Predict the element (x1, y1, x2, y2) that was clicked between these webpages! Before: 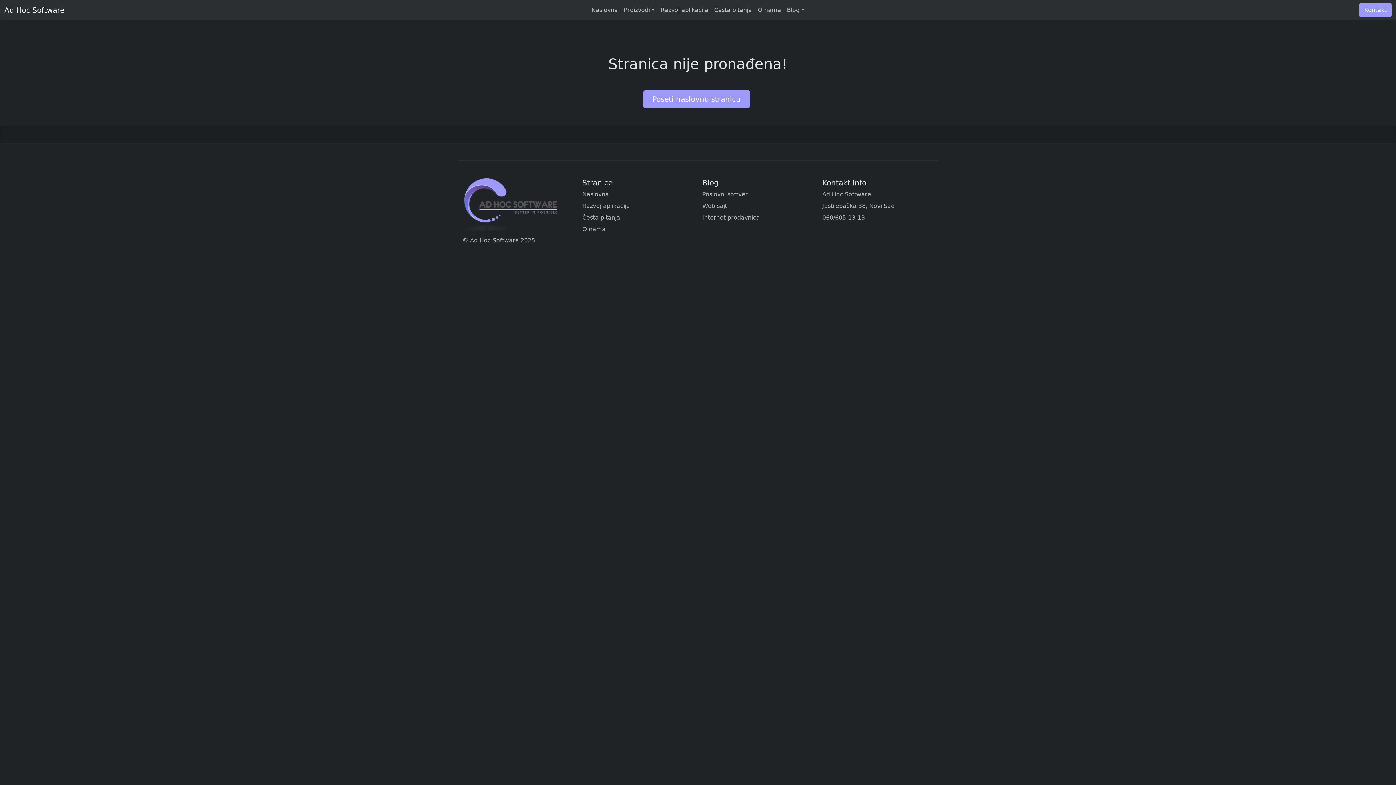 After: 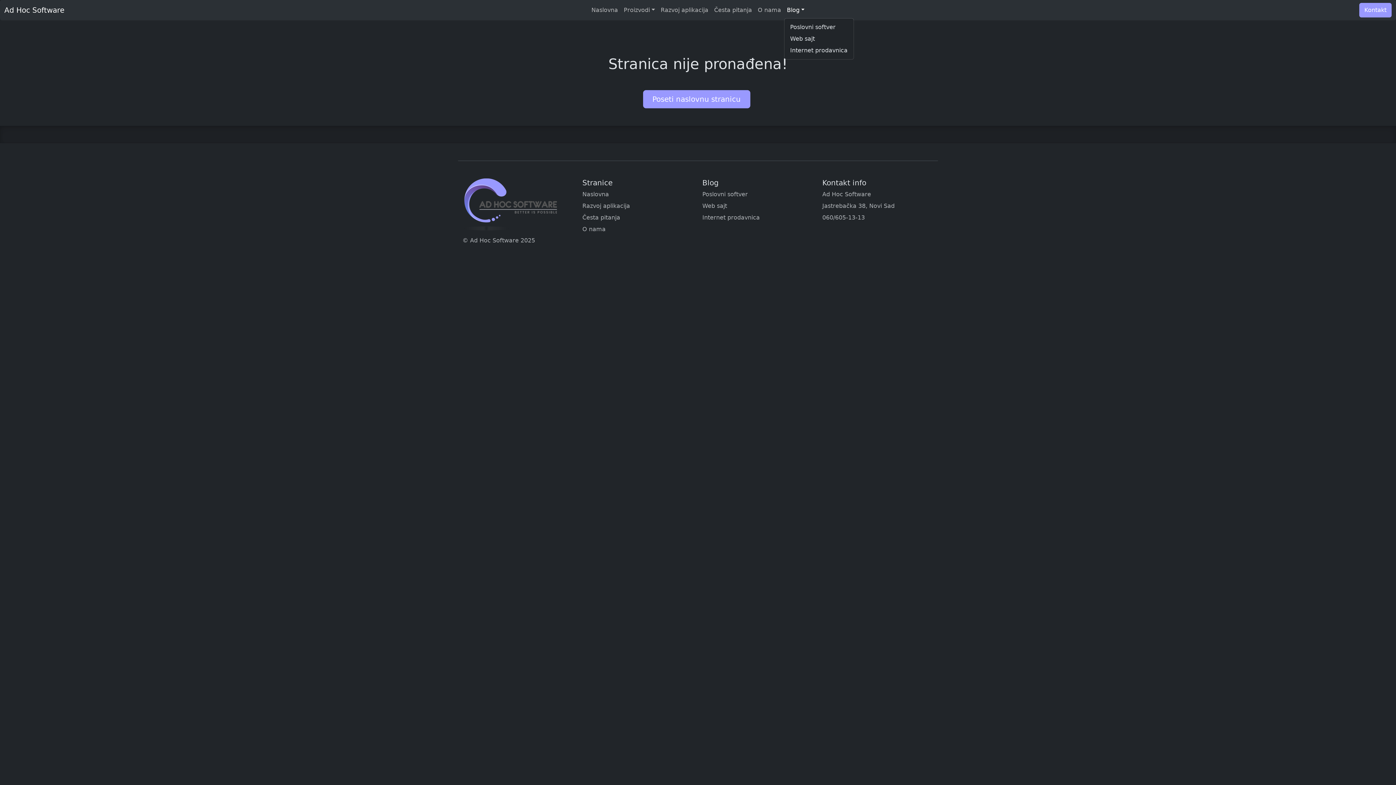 Action: label: Blog bbox: (784, 2, 807, 17)